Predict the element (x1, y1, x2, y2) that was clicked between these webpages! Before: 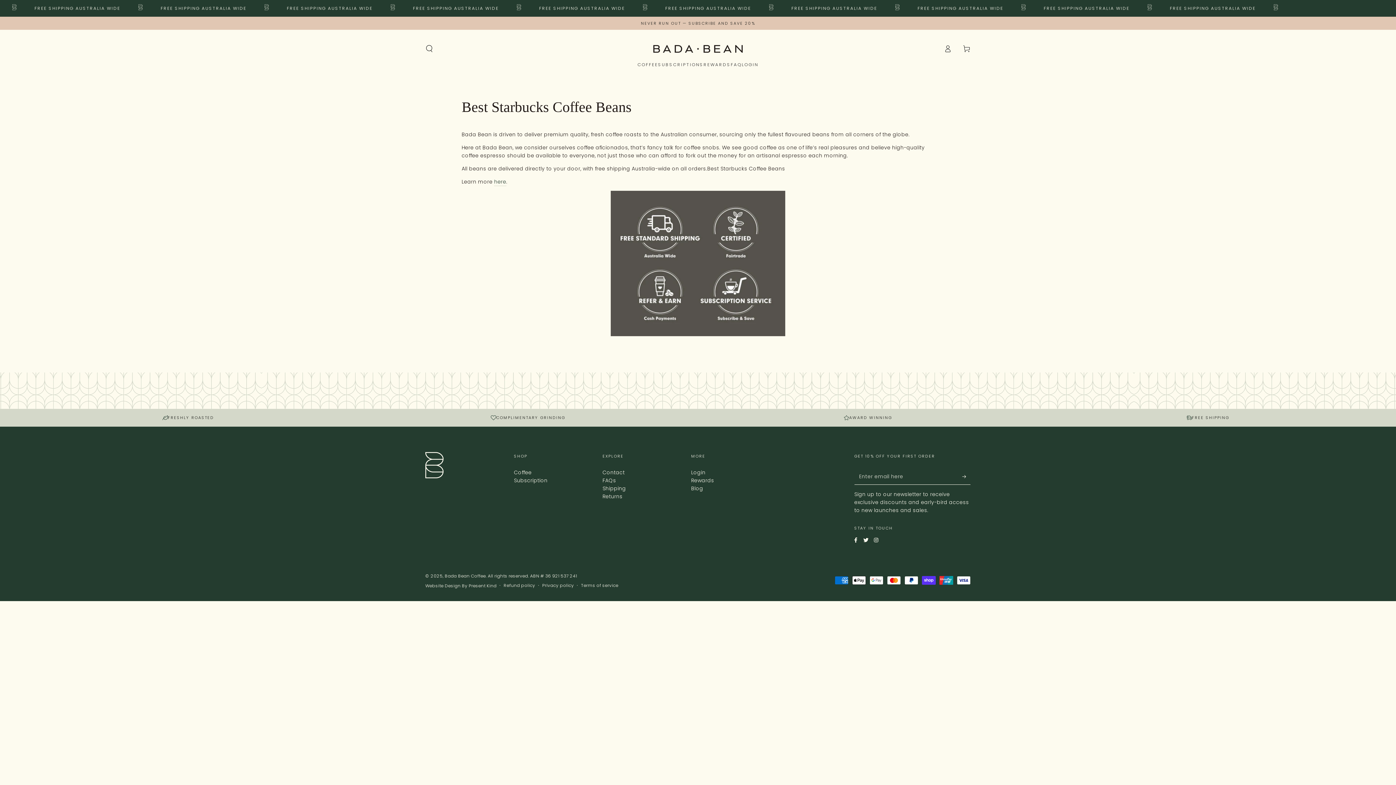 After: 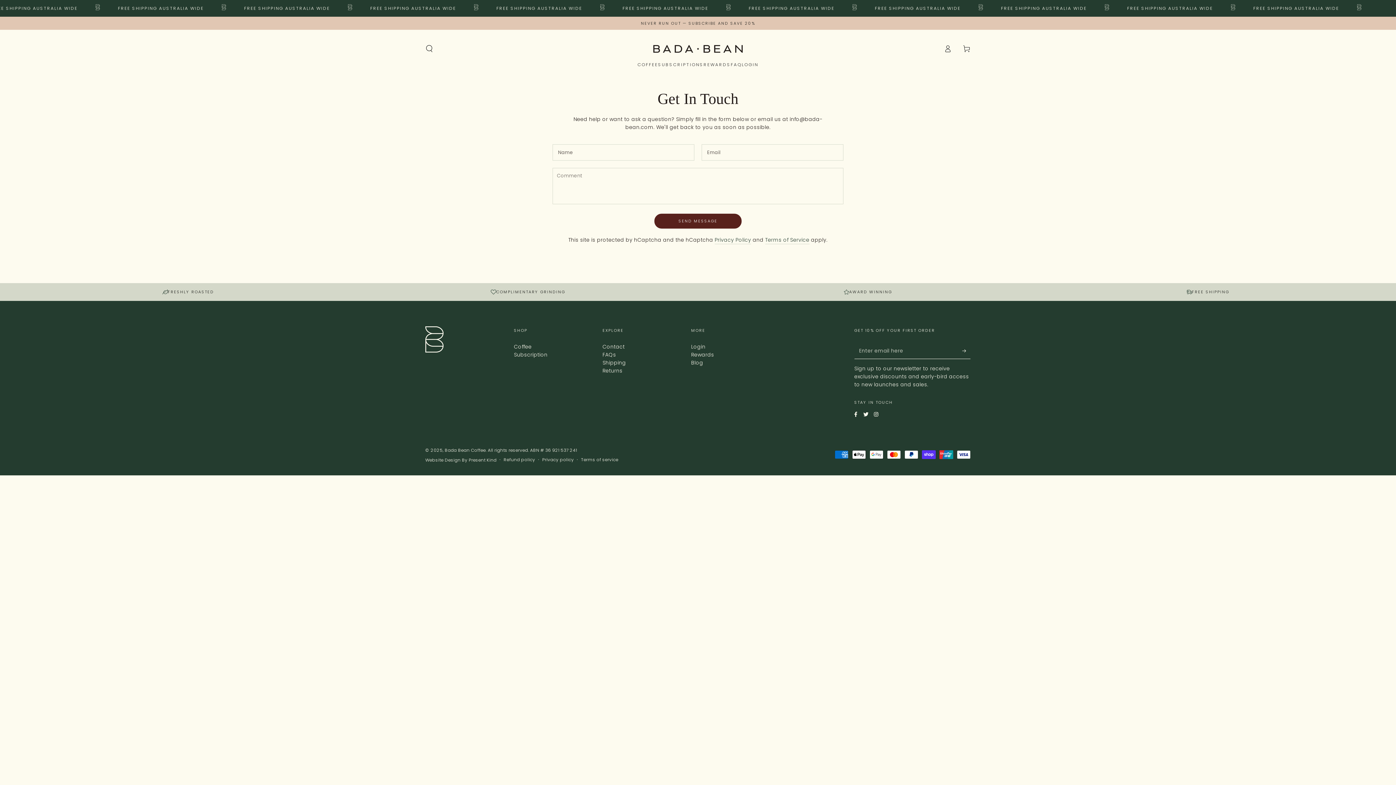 Action: label: Contact bbox: (602, 469, 621, 476)